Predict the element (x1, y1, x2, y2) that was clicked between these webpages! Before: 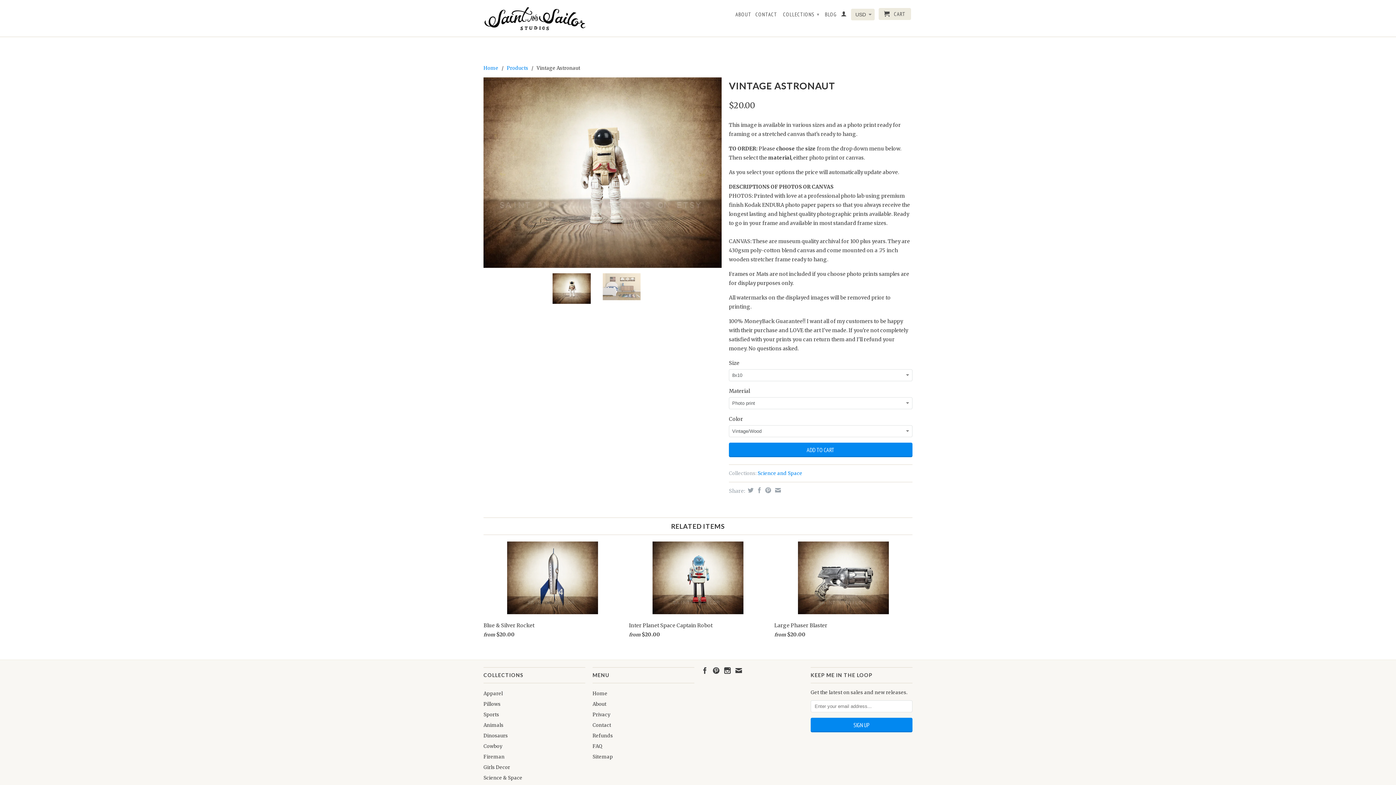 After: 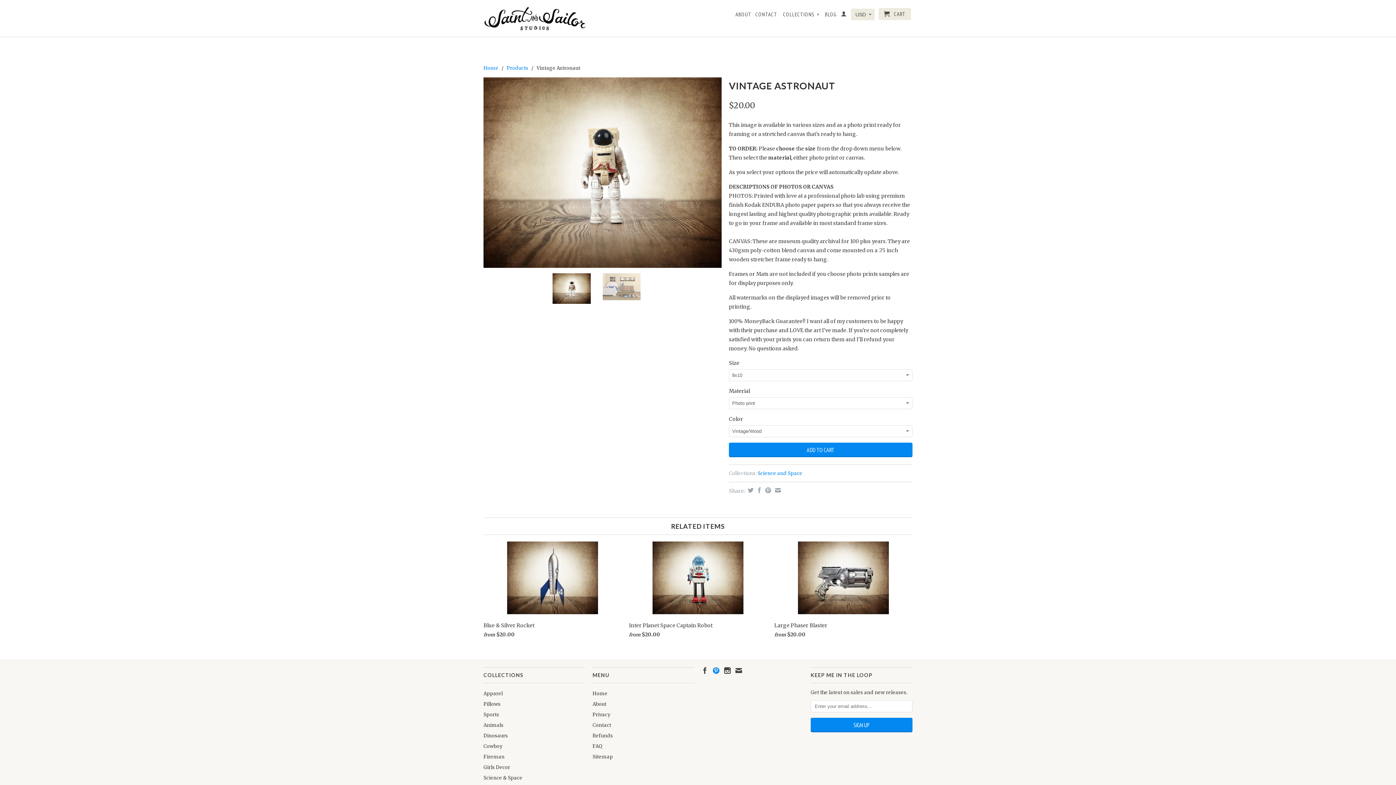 Action: bbox: (713, 667, 719, 674)